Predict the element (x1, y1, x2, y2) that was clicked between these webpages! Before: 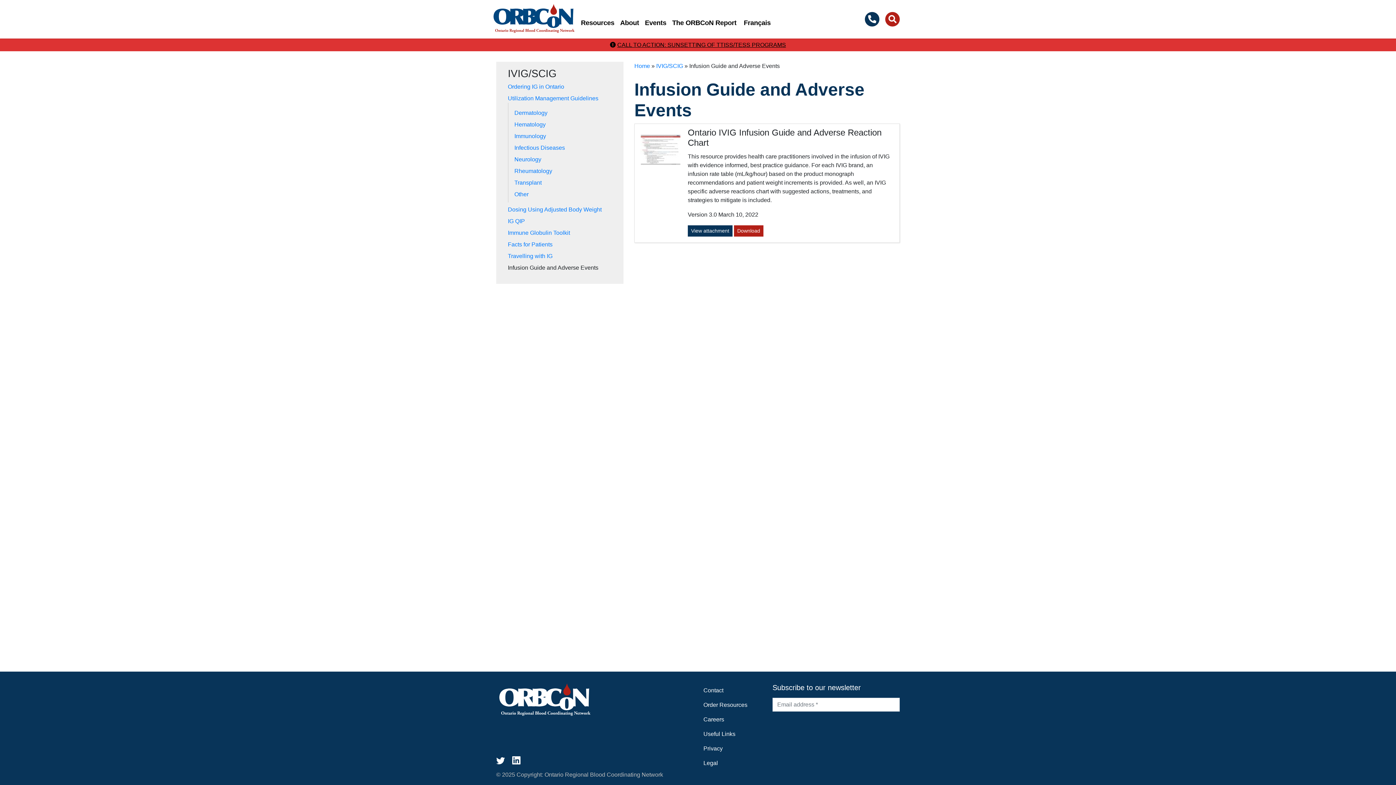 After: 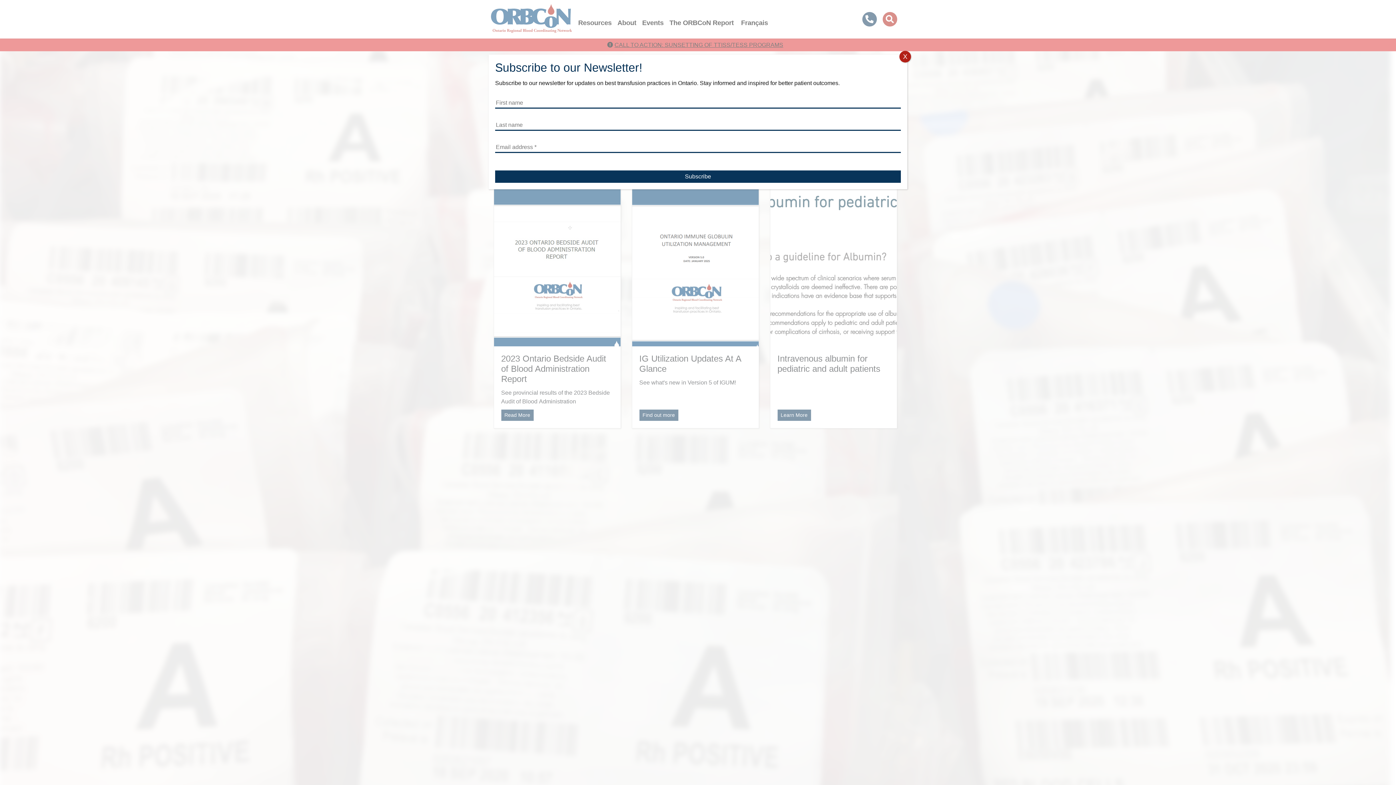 Action: bbox: (634, 62, 650, 69) label: Home